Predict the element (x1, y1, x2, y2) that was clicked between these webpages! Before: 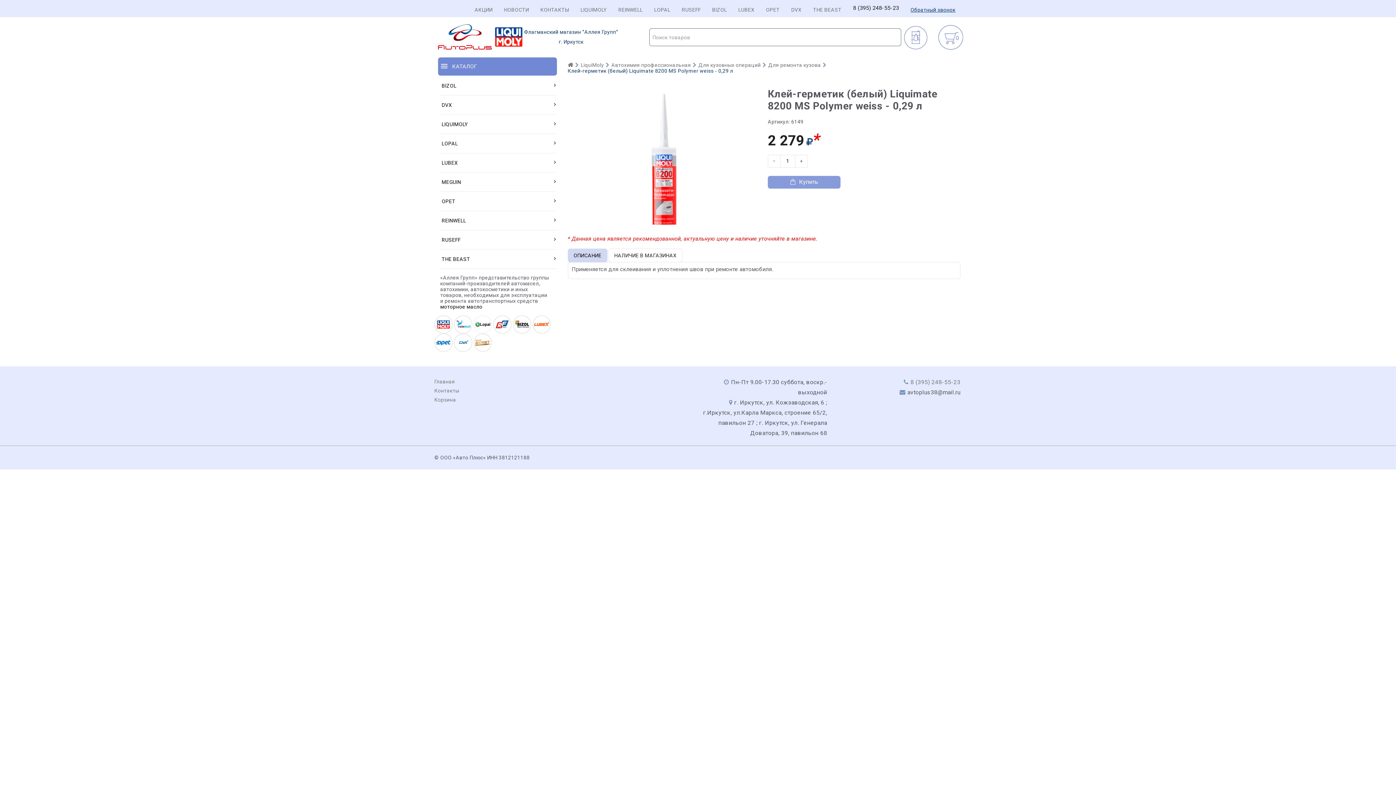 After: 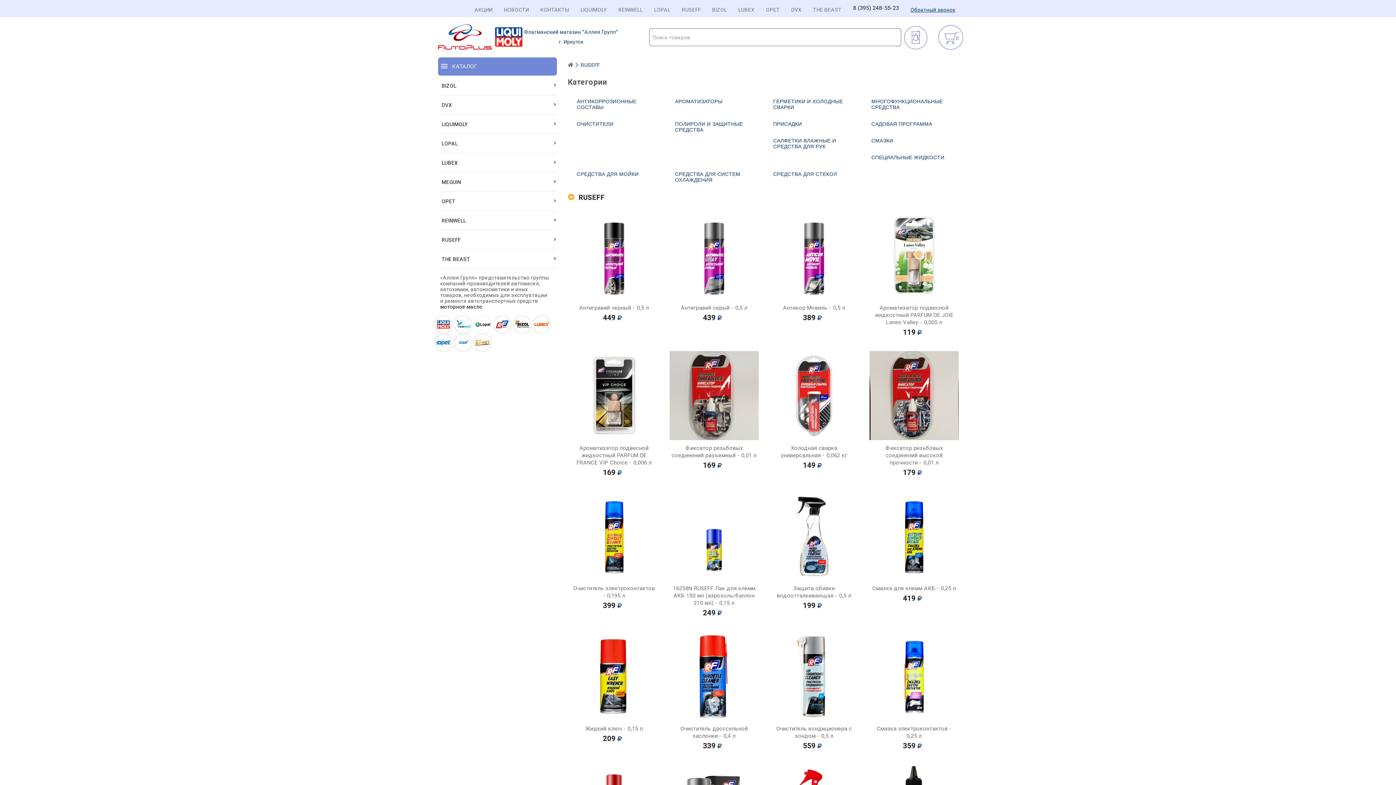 Action: label: RUSEFF bbox: (440, 230, 557, 249)